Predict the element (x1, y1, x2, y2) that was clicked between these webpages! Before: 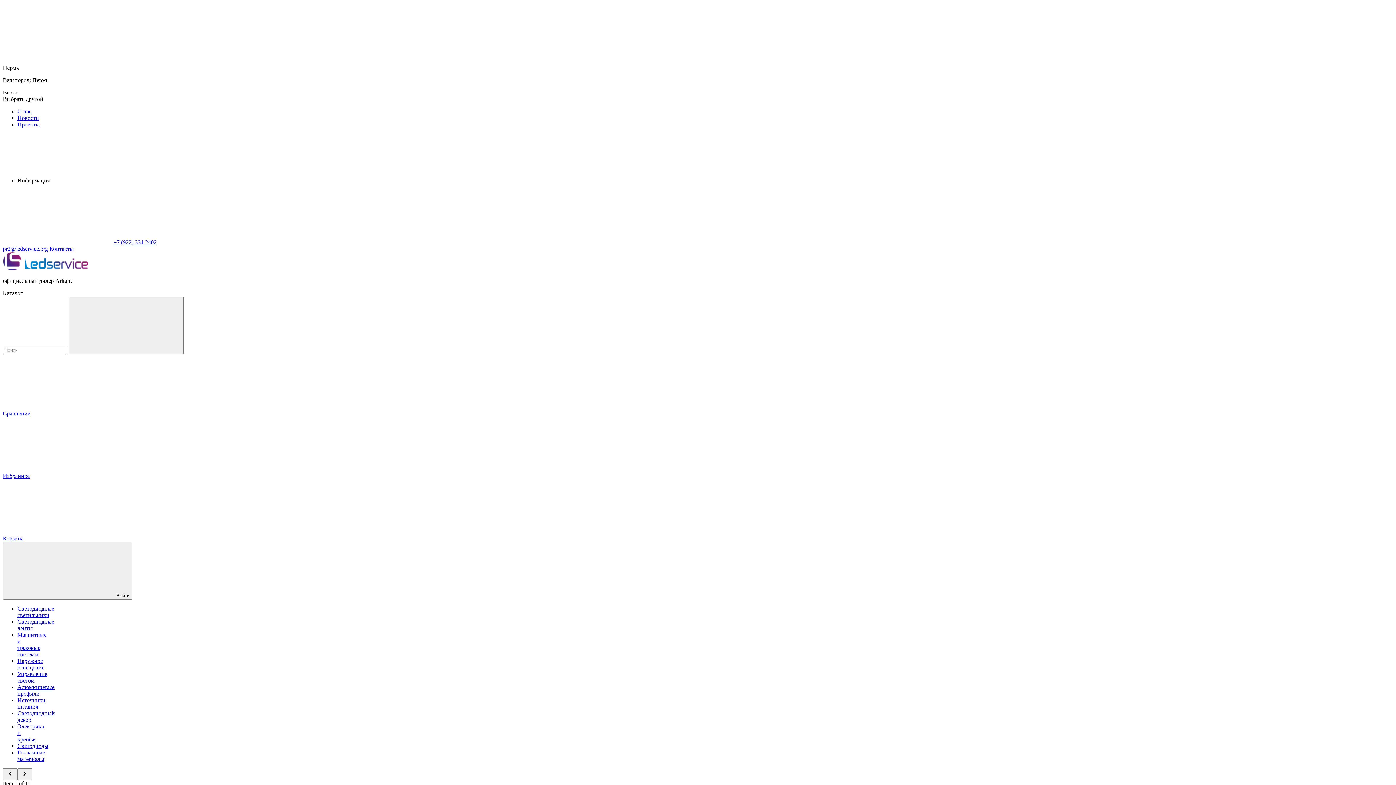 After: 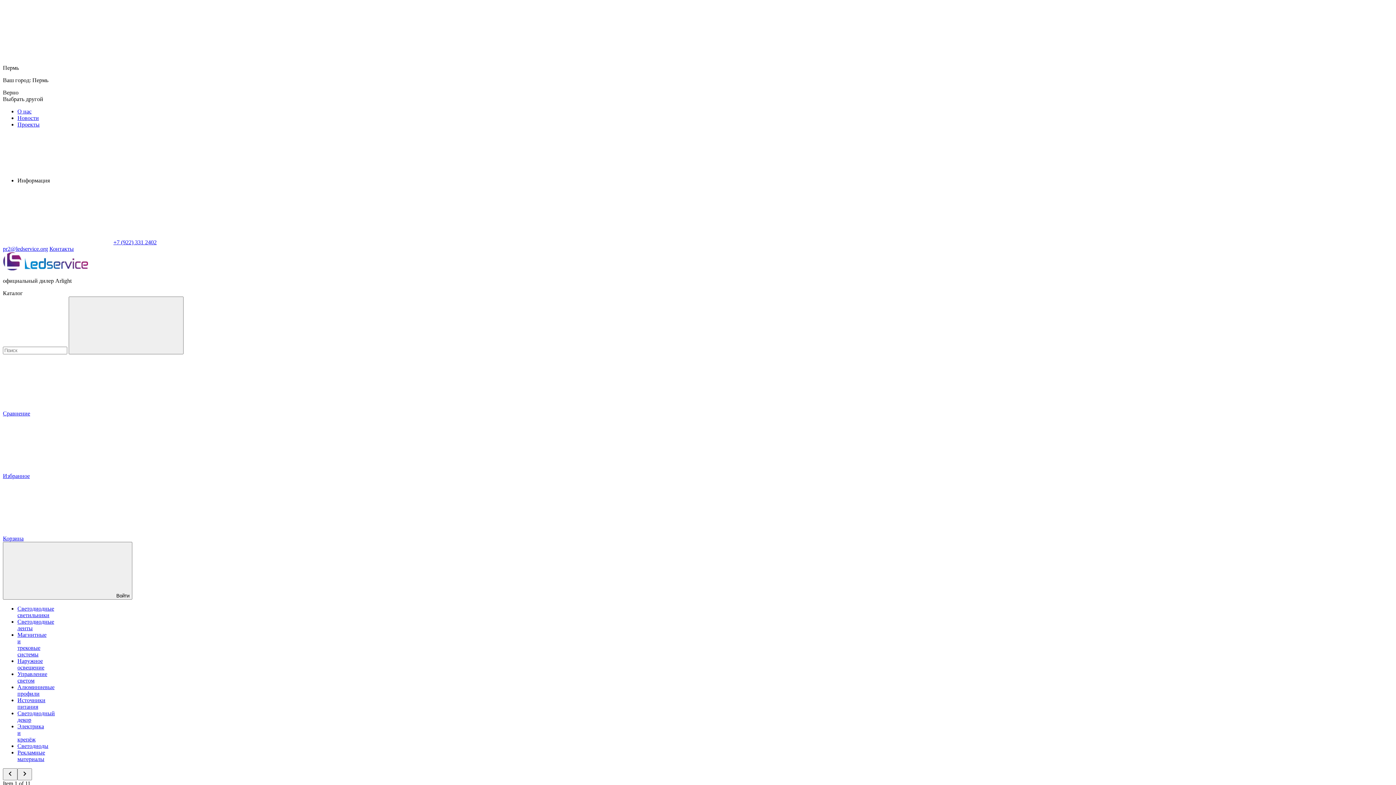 Action: bbox: (17, 749, 45, 762) label: Рекламные материалы